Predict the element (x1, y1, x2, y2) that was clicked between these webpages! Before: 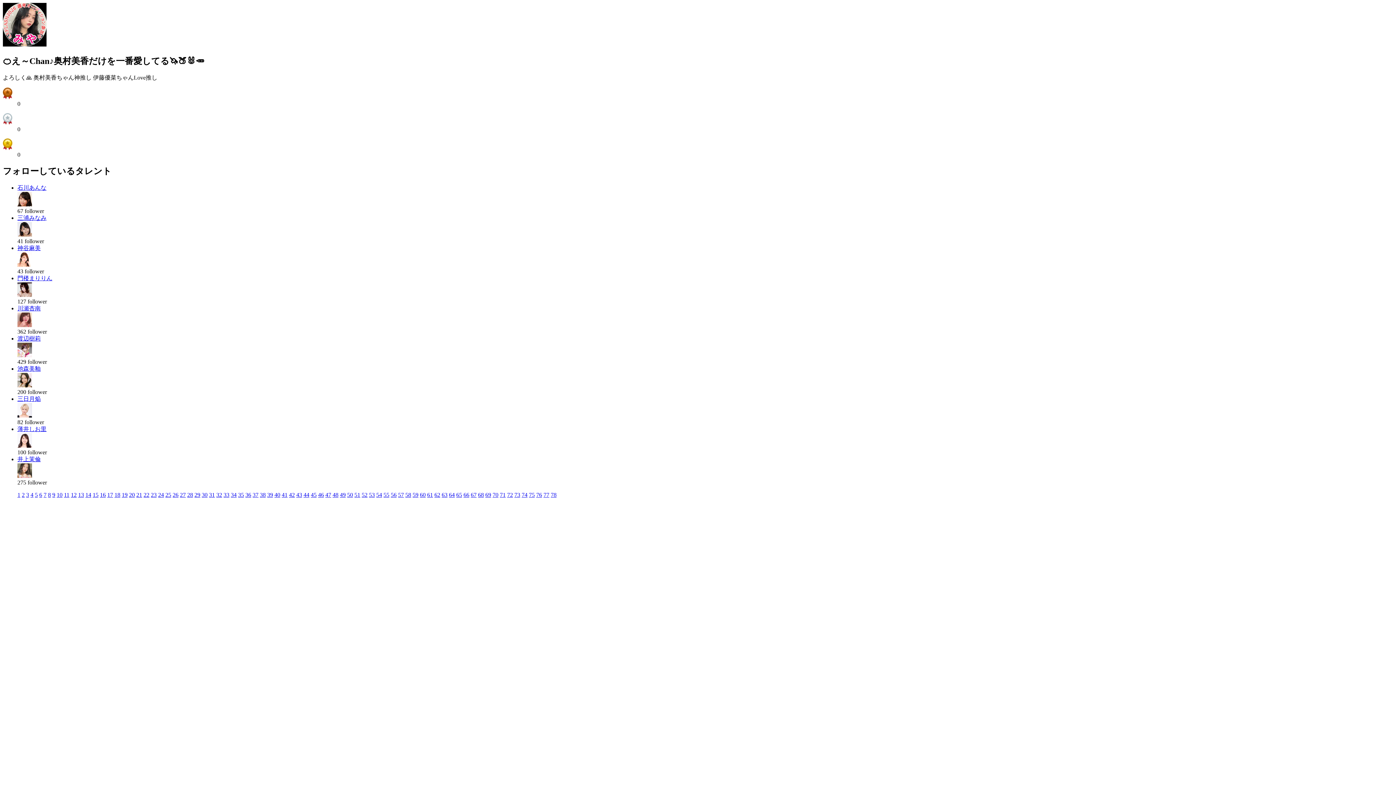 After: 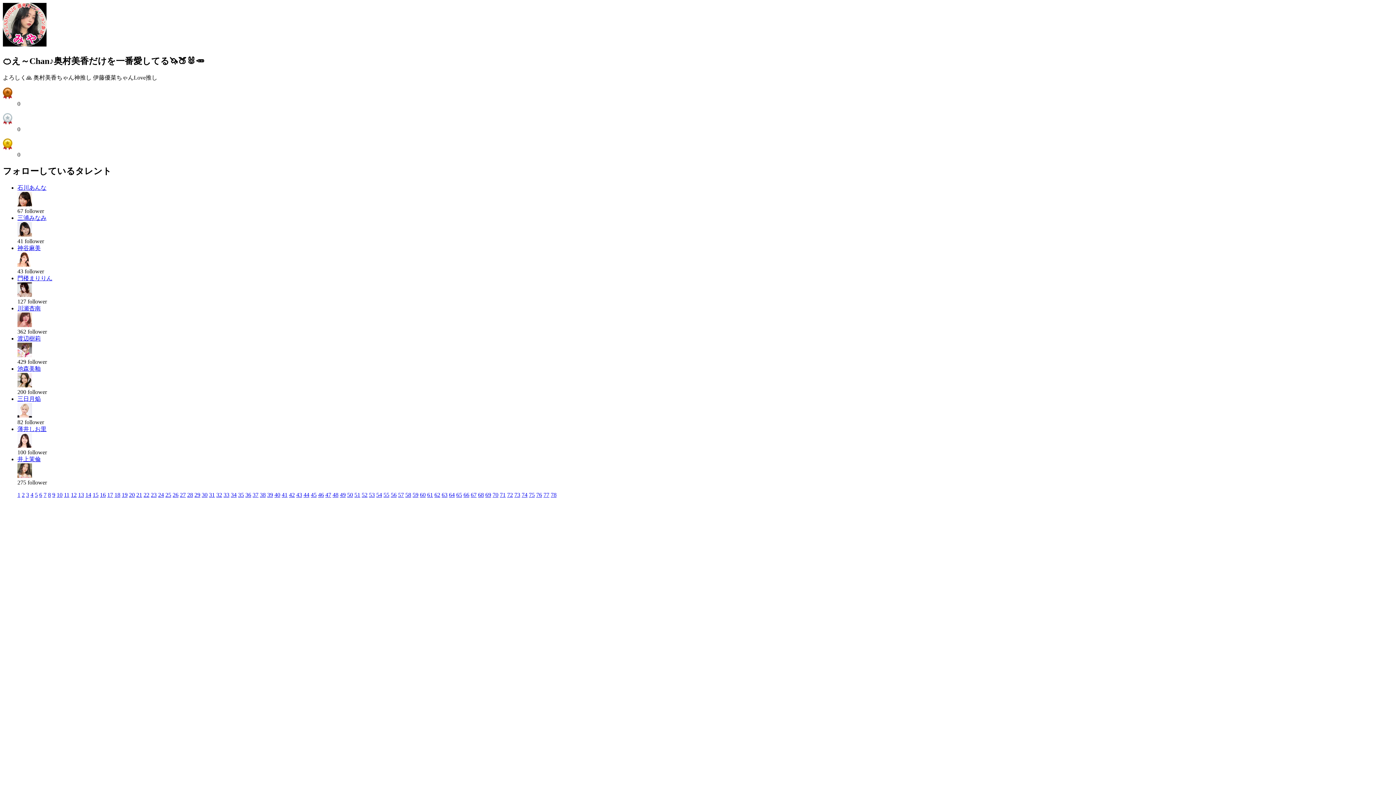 Action: bbox: (281, 491, 287, 498) label: 41